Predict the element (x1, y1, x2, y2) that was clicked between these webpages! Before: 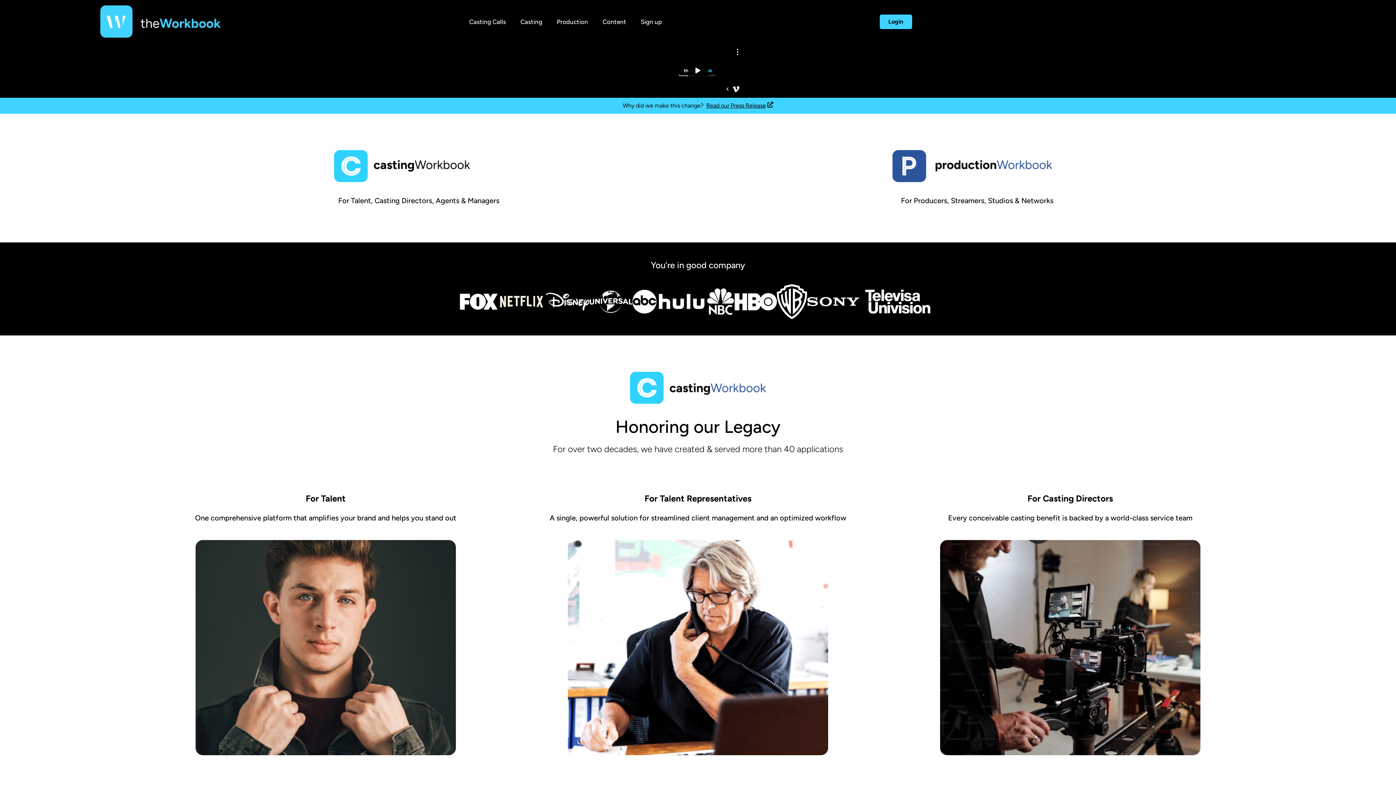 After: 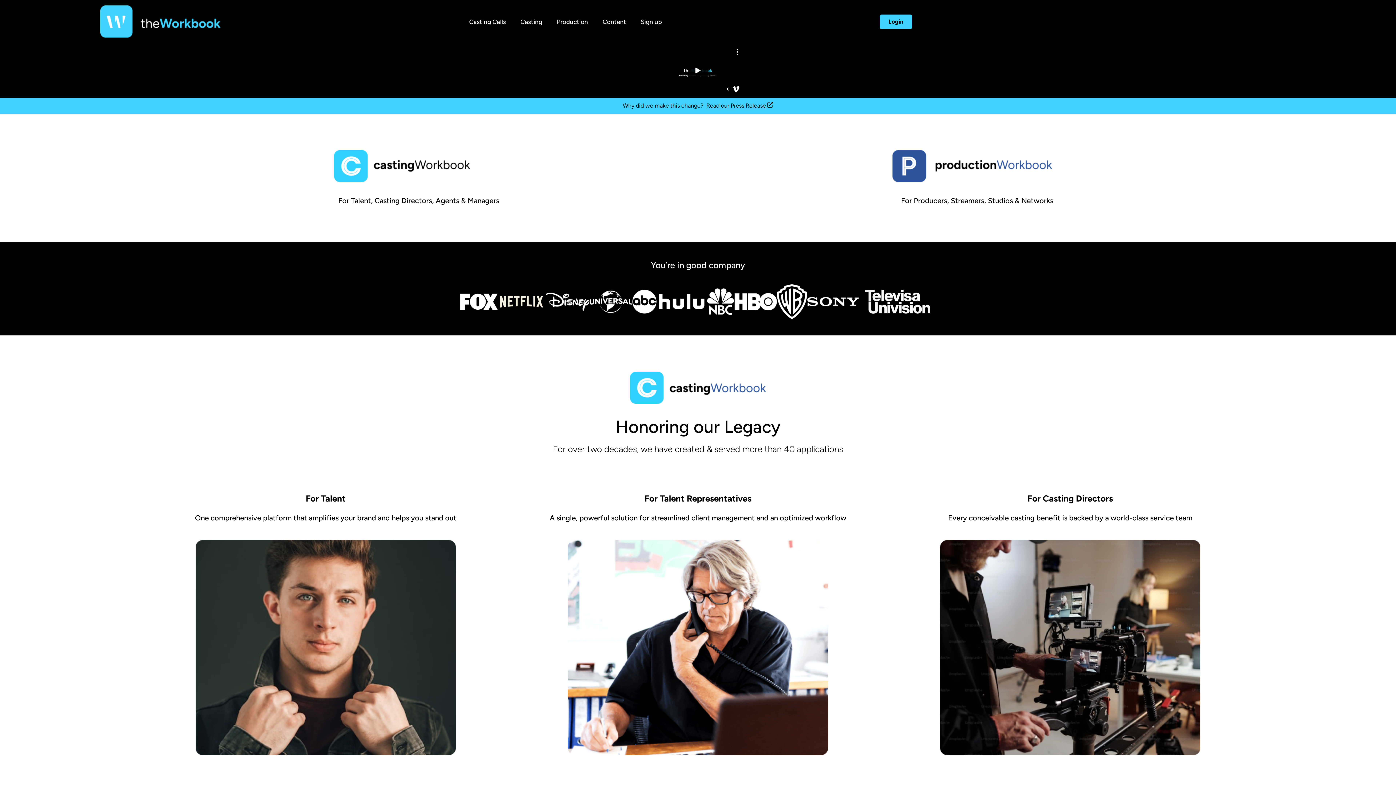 Action: bbox: (767, 101, 773, 107)